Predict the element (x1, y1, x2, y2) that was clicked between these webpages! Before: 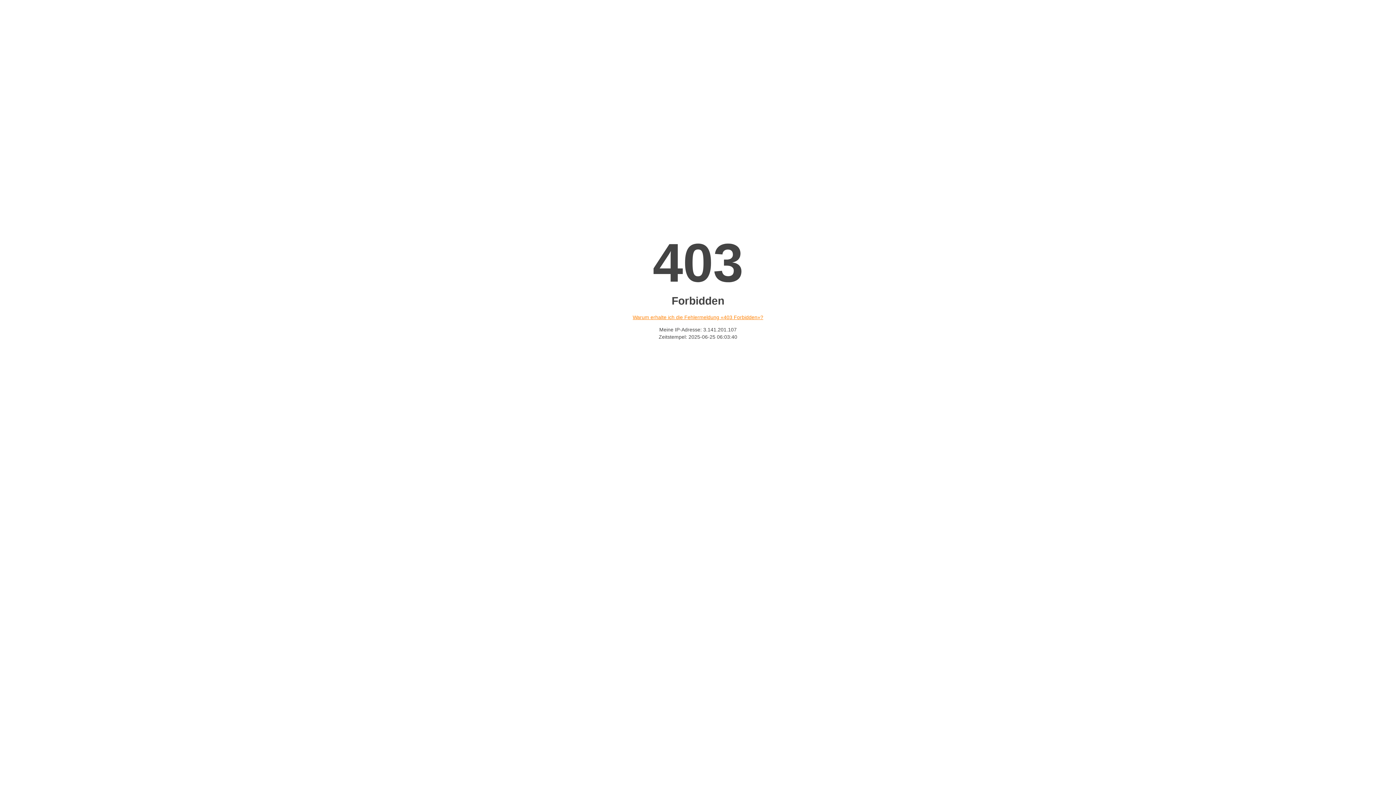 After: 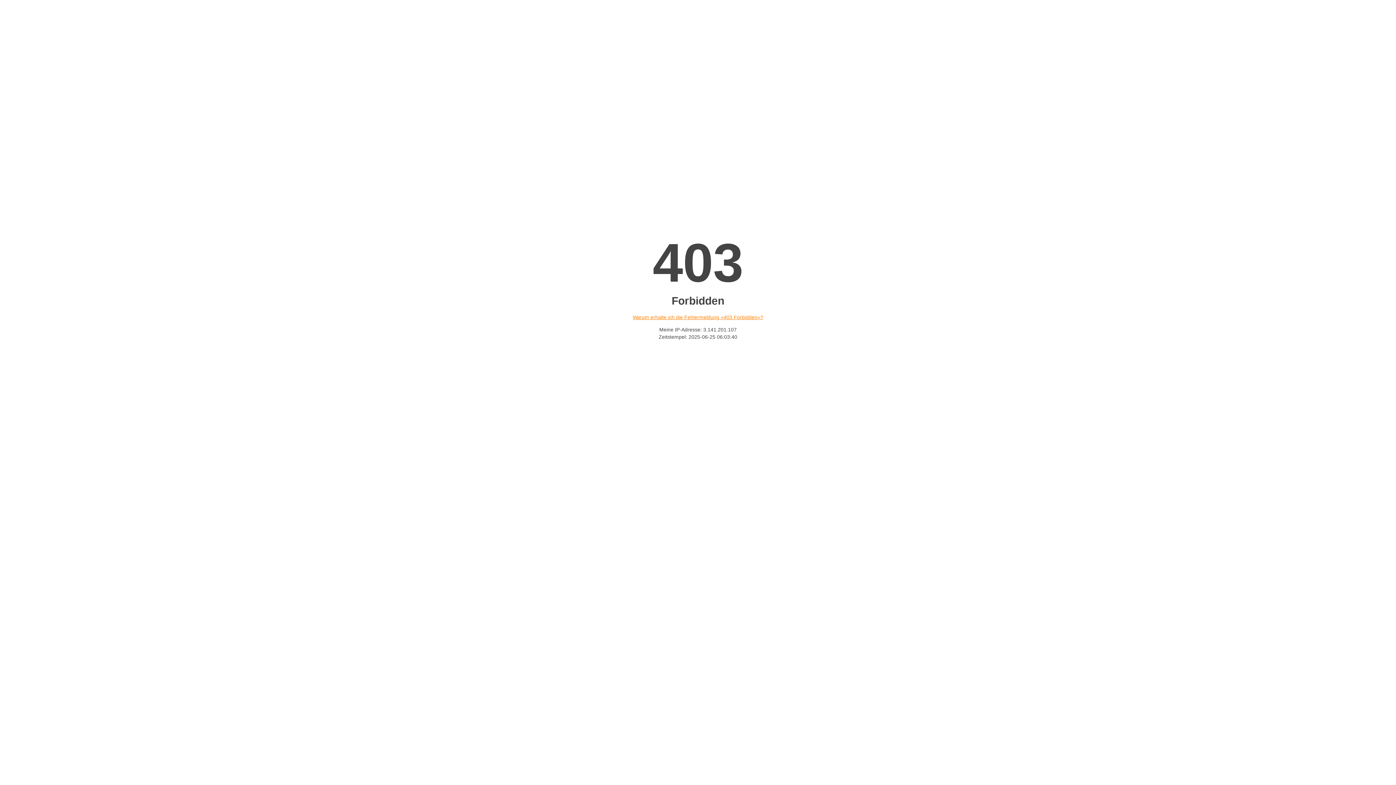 Action: label: Warum erhalte ich die Fehlermeldung «403 Forbidden»? bbox: (632, 314, 763, 320)